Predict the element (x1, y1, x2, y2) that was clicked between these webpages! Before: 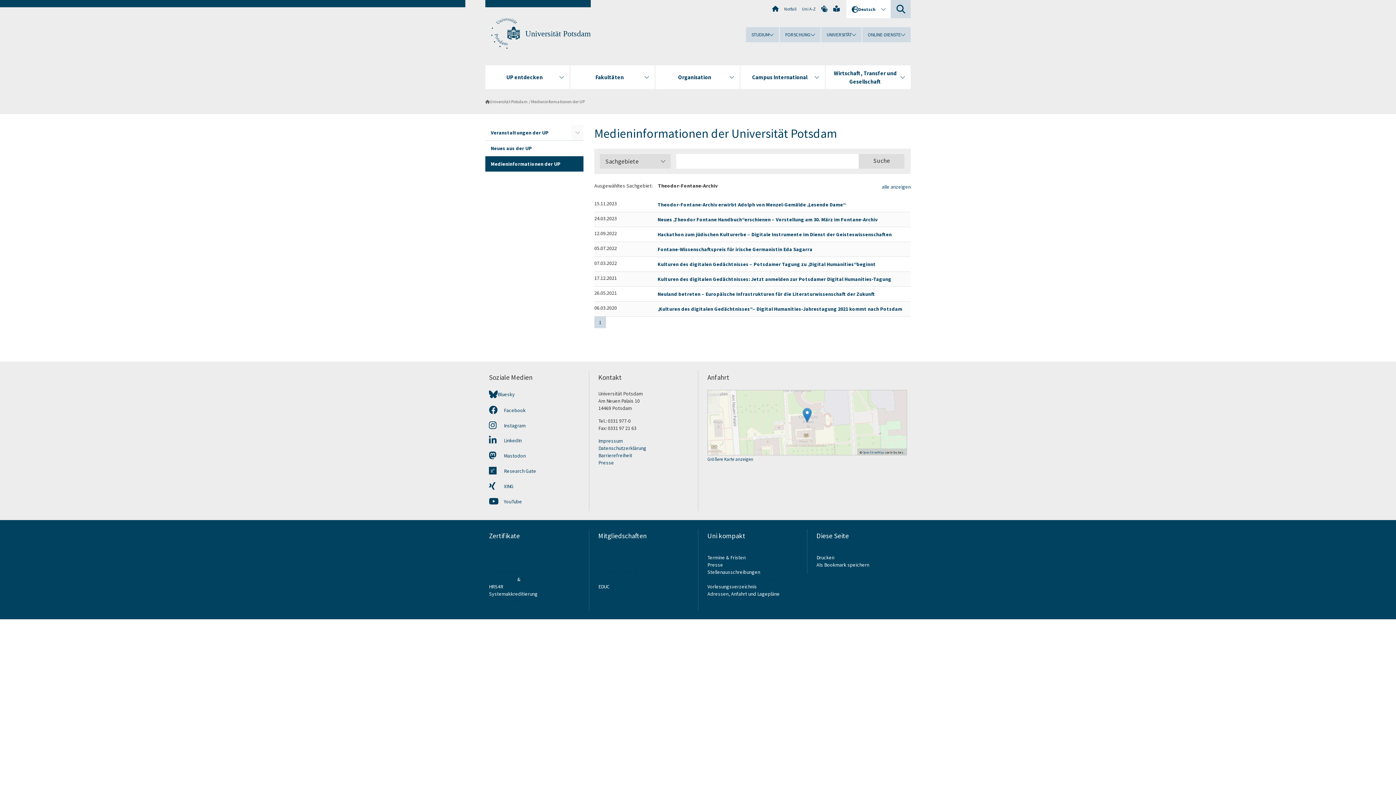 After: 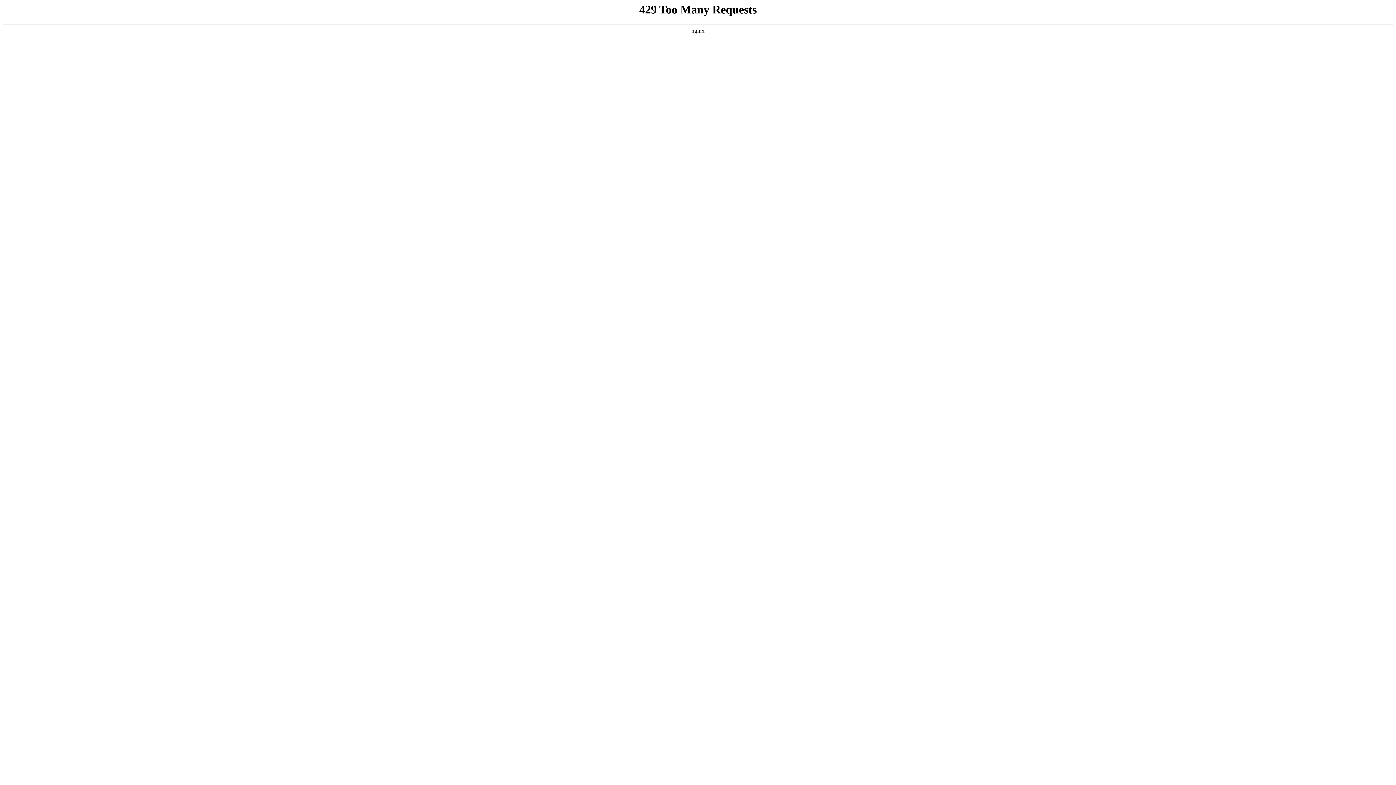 Action: bbox: (598, 576, 612, 582) label: EUA